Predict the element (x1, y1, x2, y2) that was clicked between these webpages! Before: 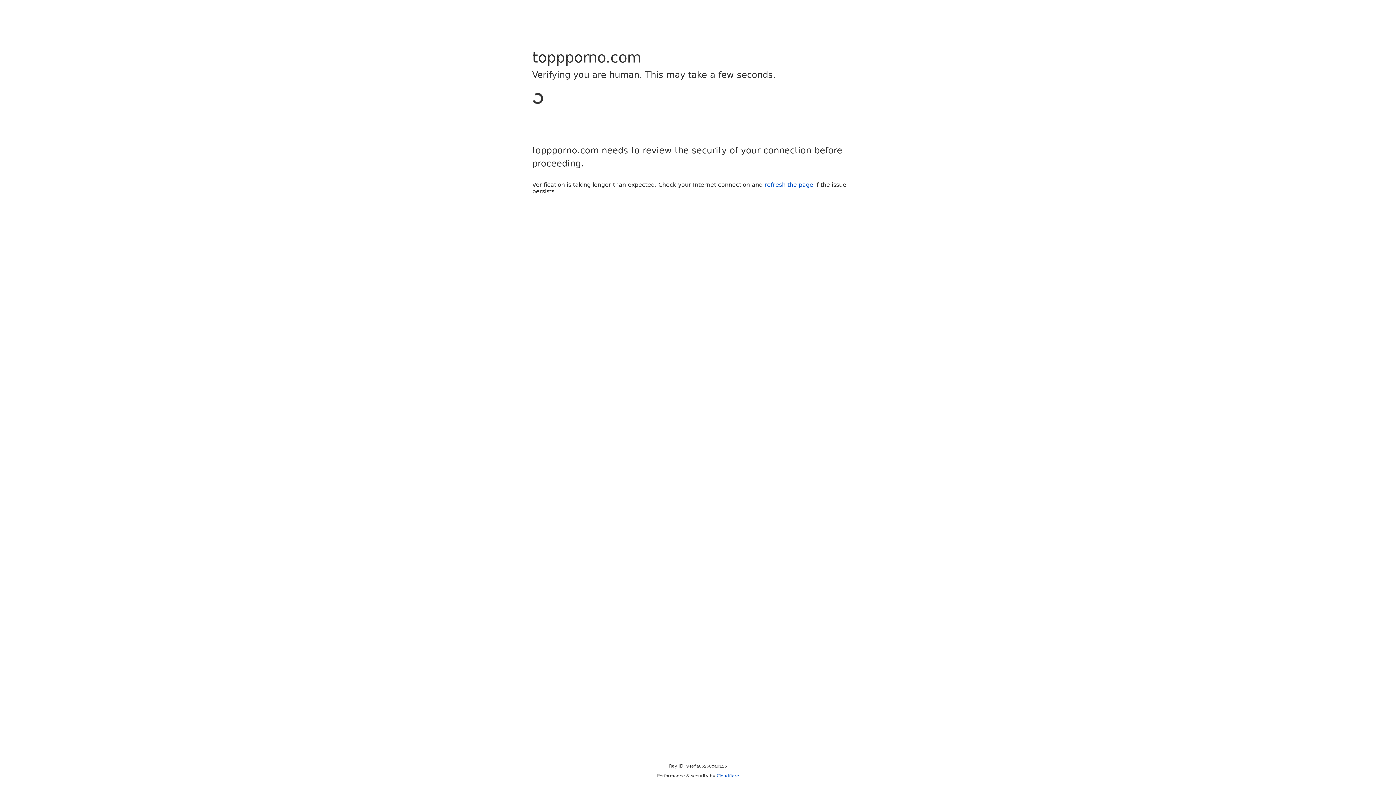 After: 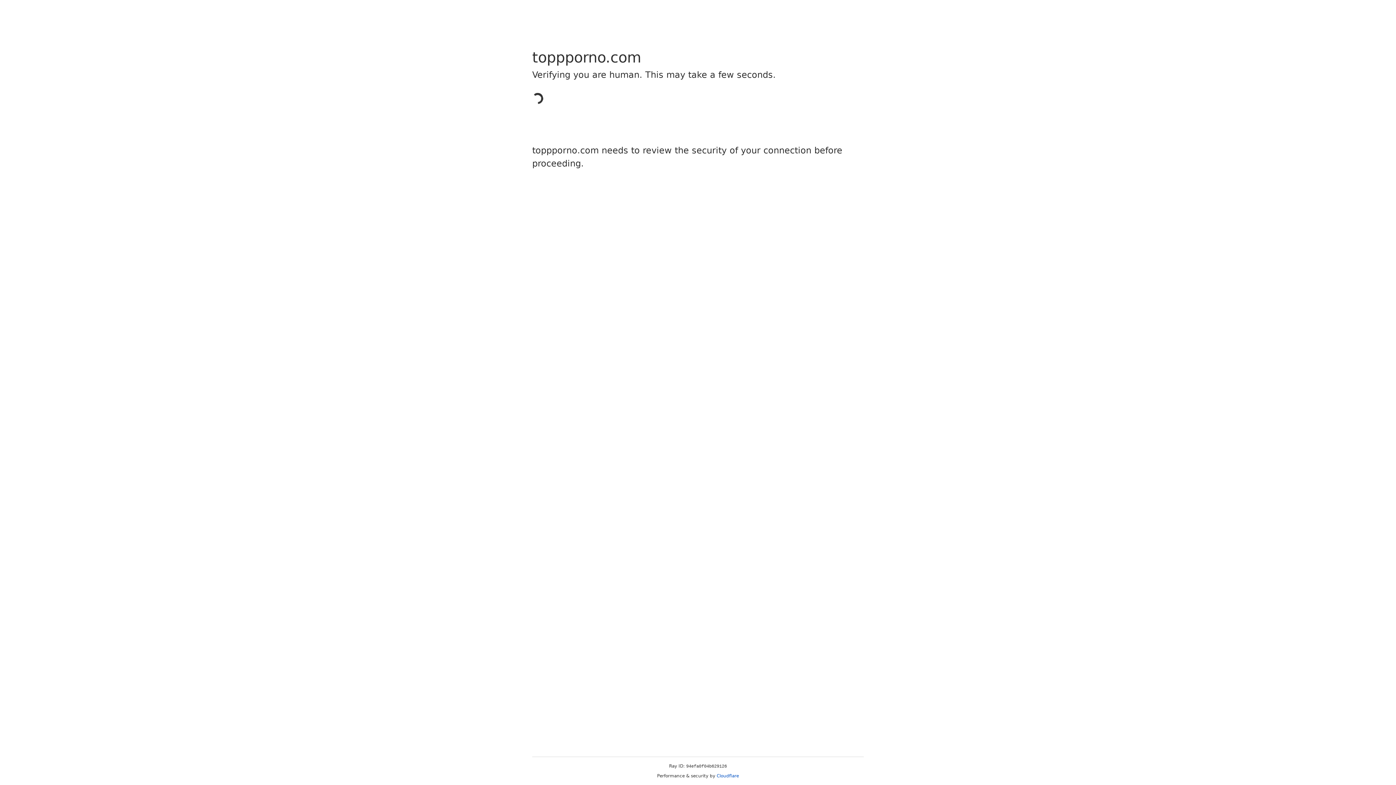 Action: label: Cloudflare bbox: (716, 773, 739, 778)